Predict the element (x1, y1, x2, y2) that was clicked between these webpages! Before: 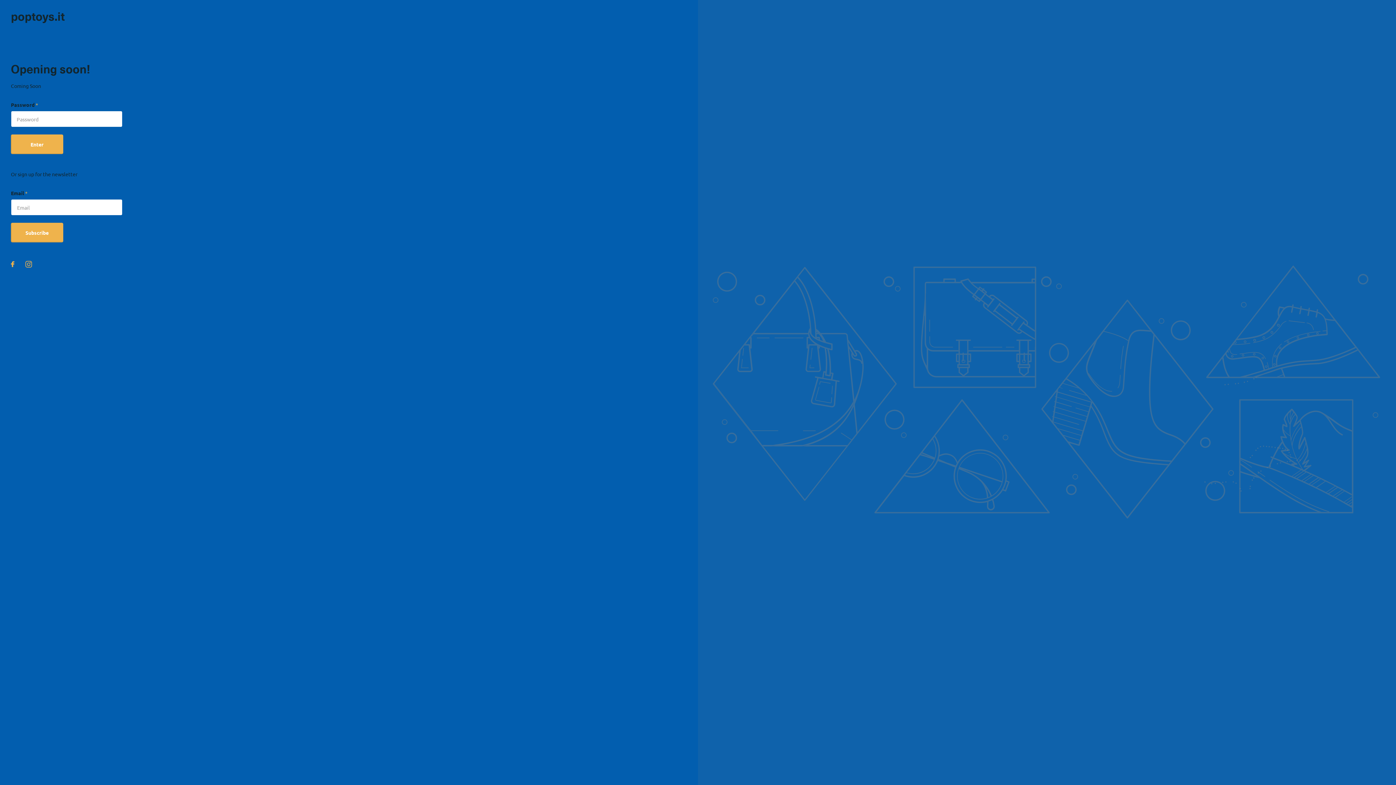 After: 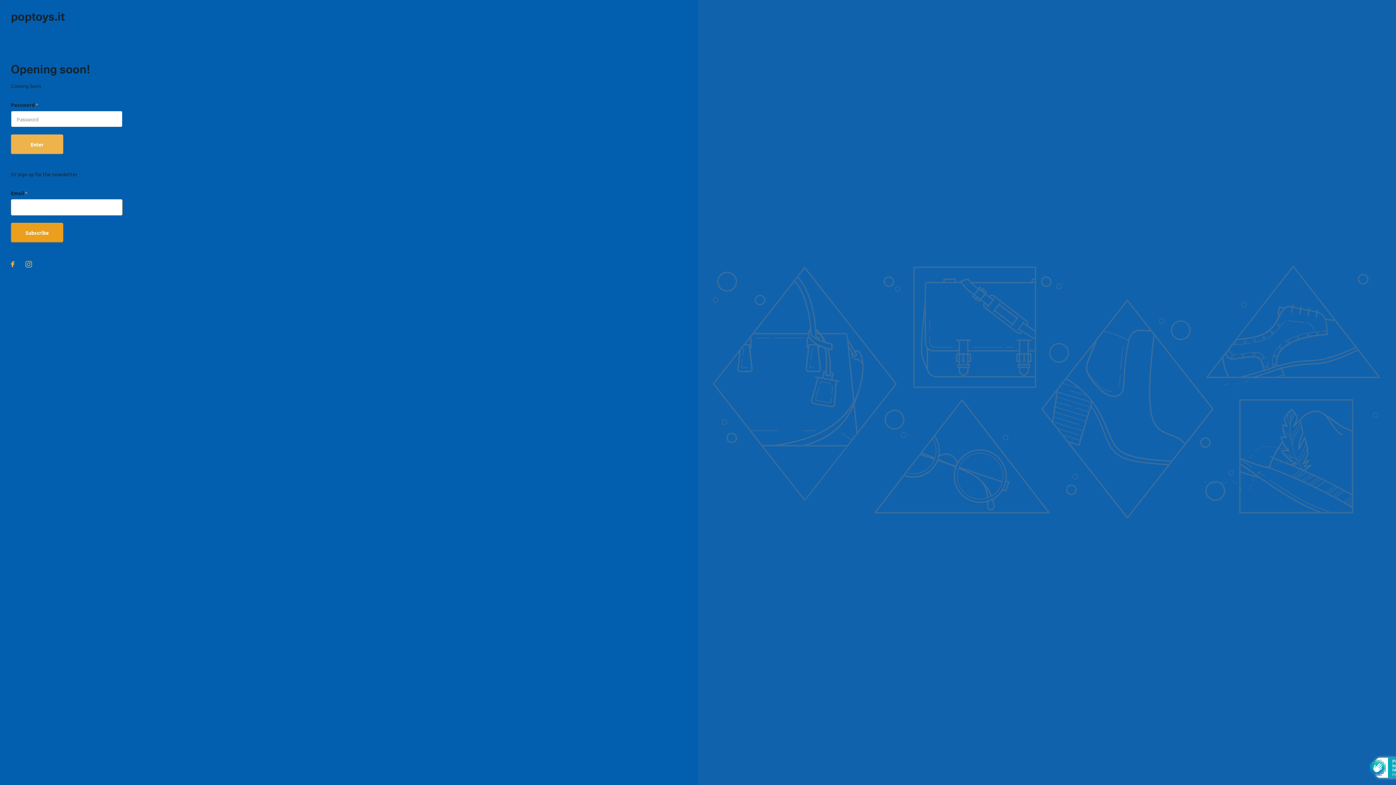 Action: label: Subscribe bbox: (10, 222, 63, 242)